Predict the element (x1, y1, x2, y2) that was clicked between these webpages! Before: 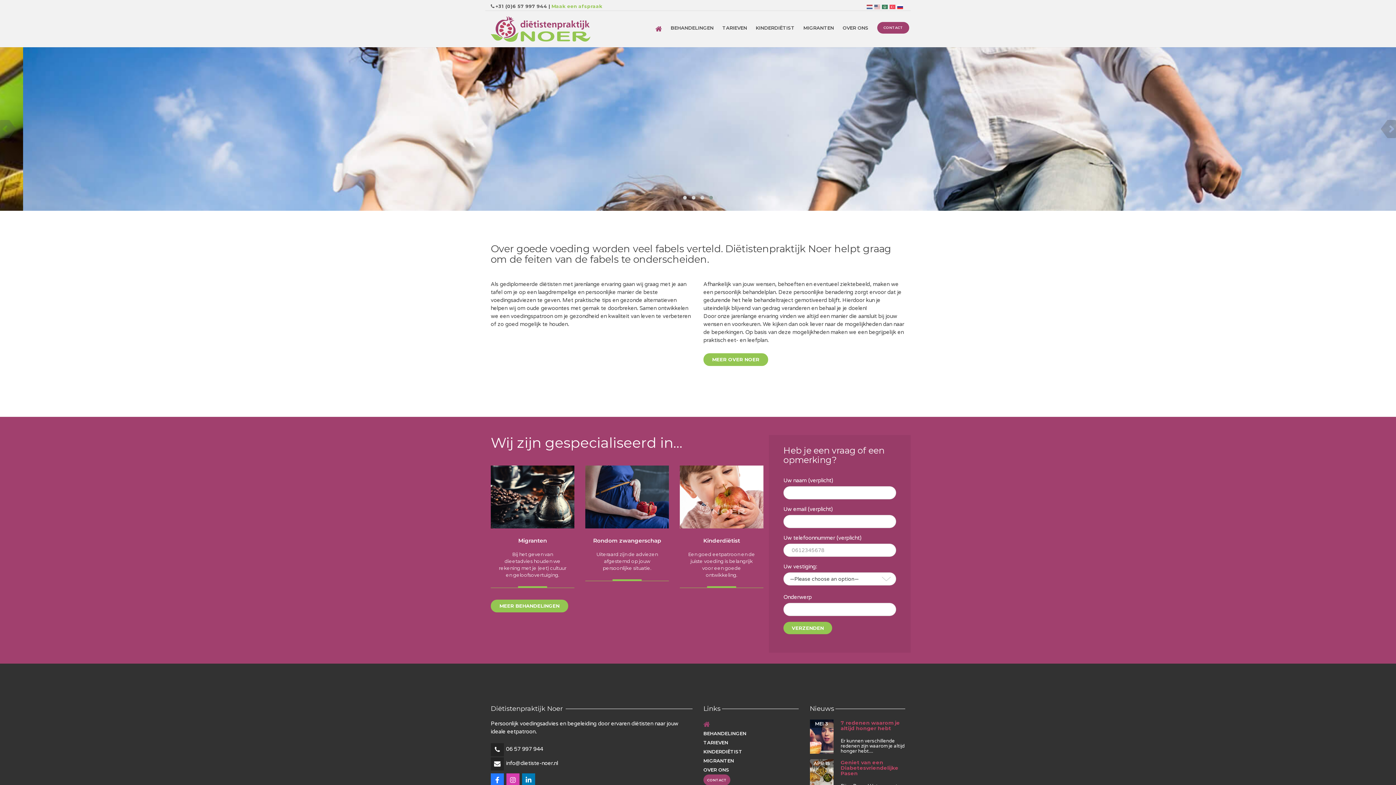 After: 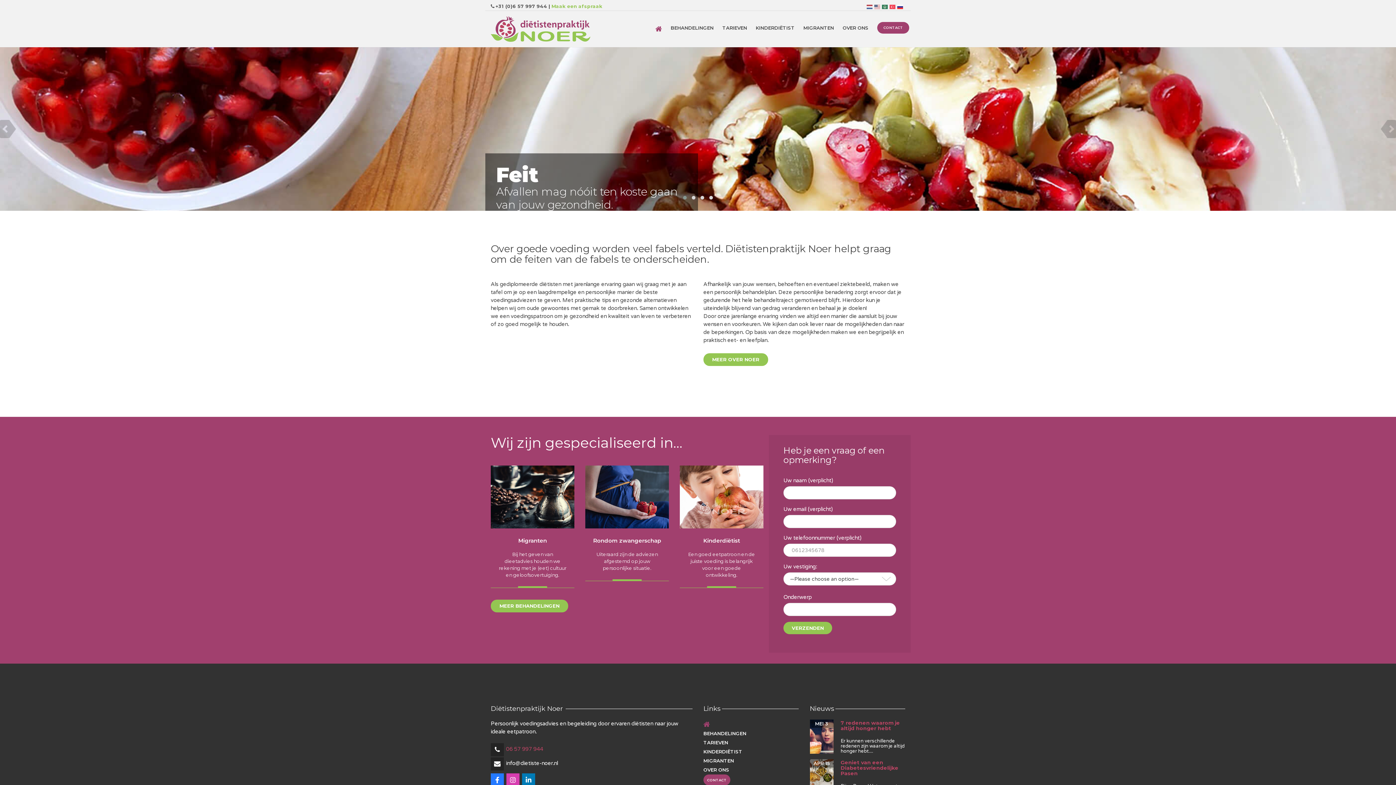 Action: label: 06 57 997 944 bbox: (506, 746, 543, 752)